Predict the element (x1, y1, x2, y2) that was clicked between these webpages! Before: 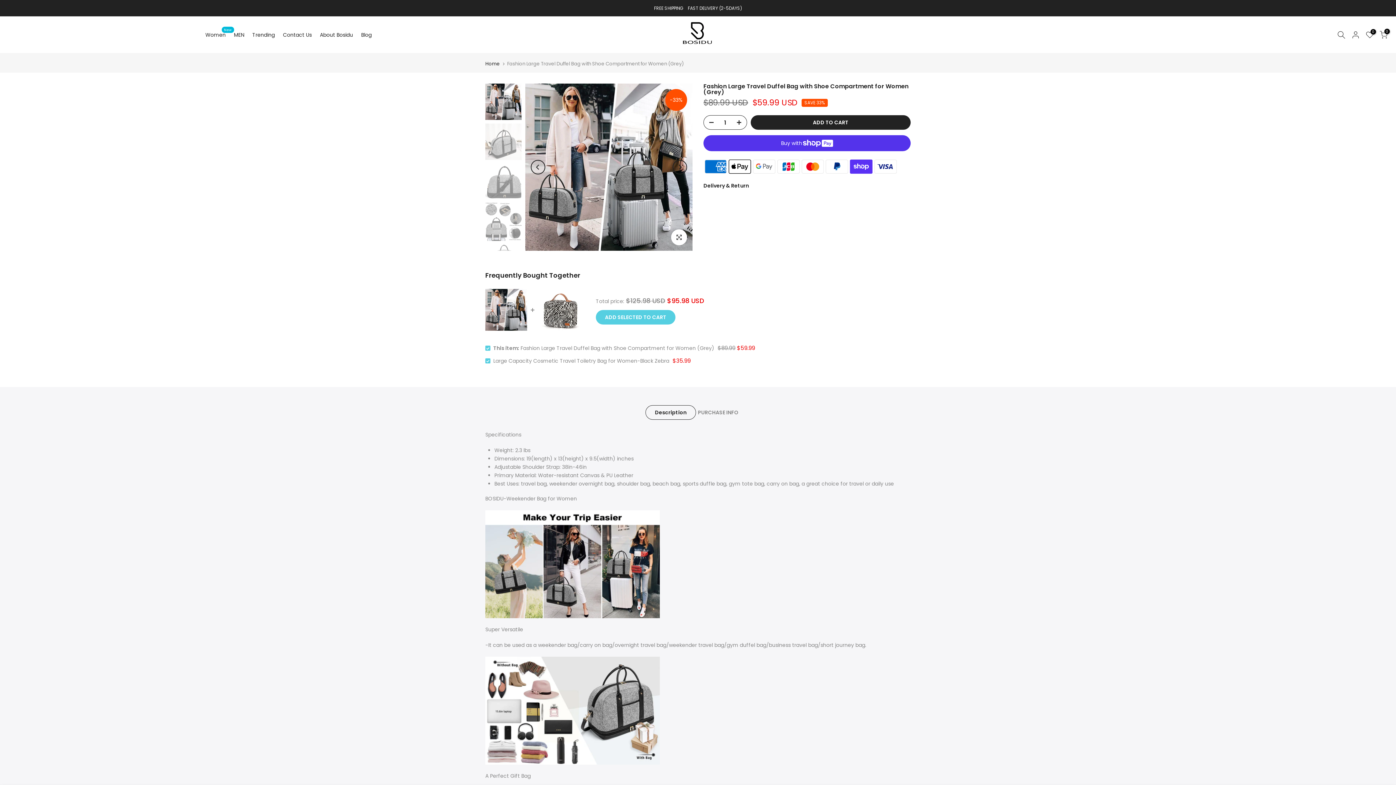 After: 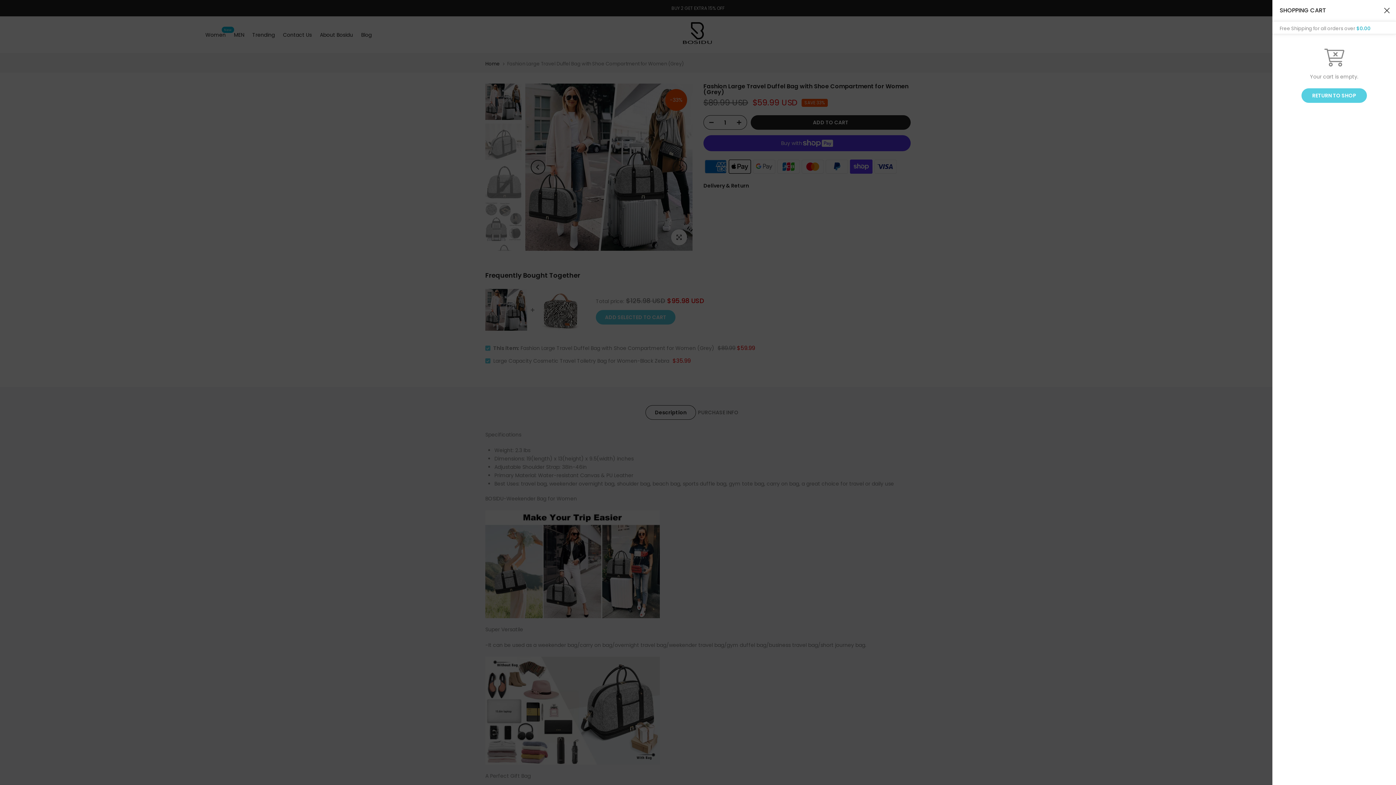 Action: bbox: (1379, 30, 1387, 38) label: 0